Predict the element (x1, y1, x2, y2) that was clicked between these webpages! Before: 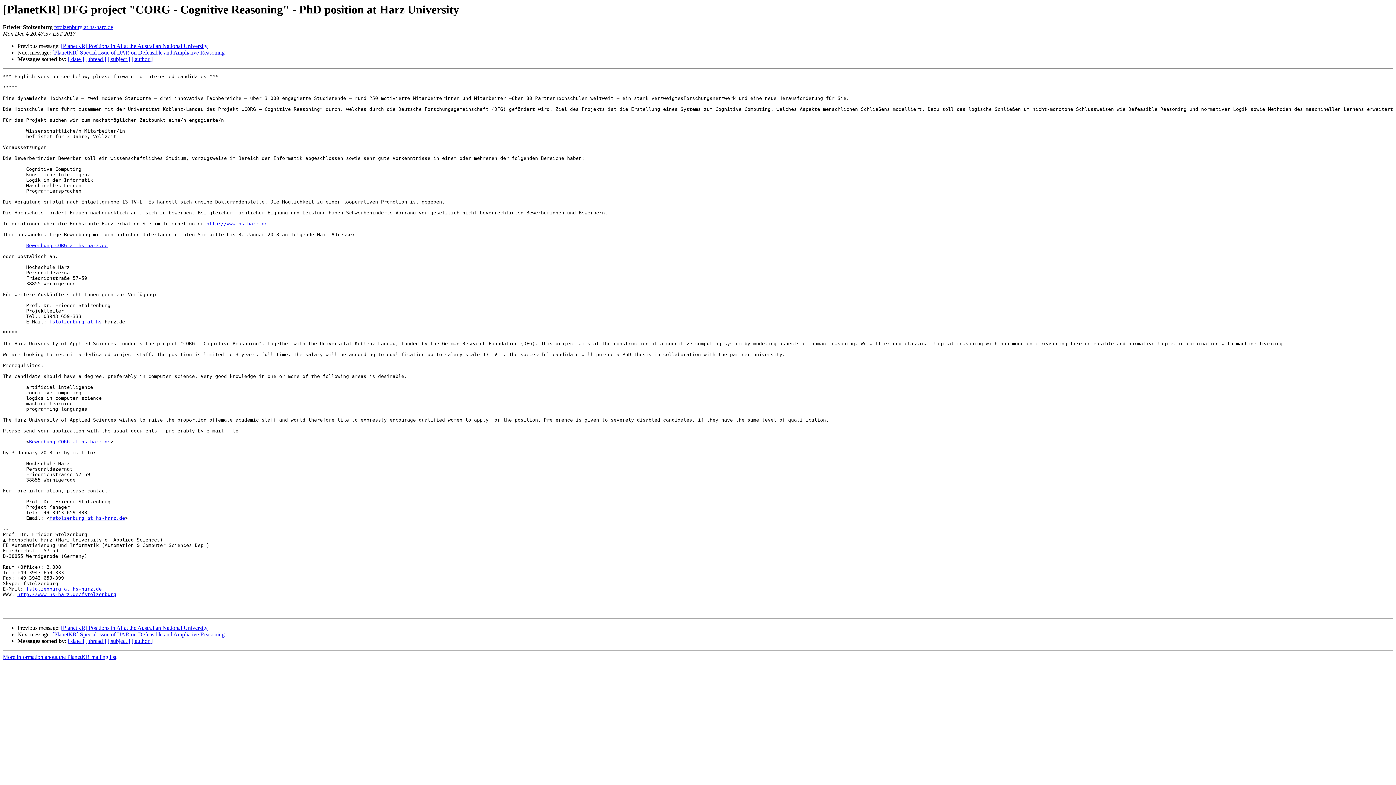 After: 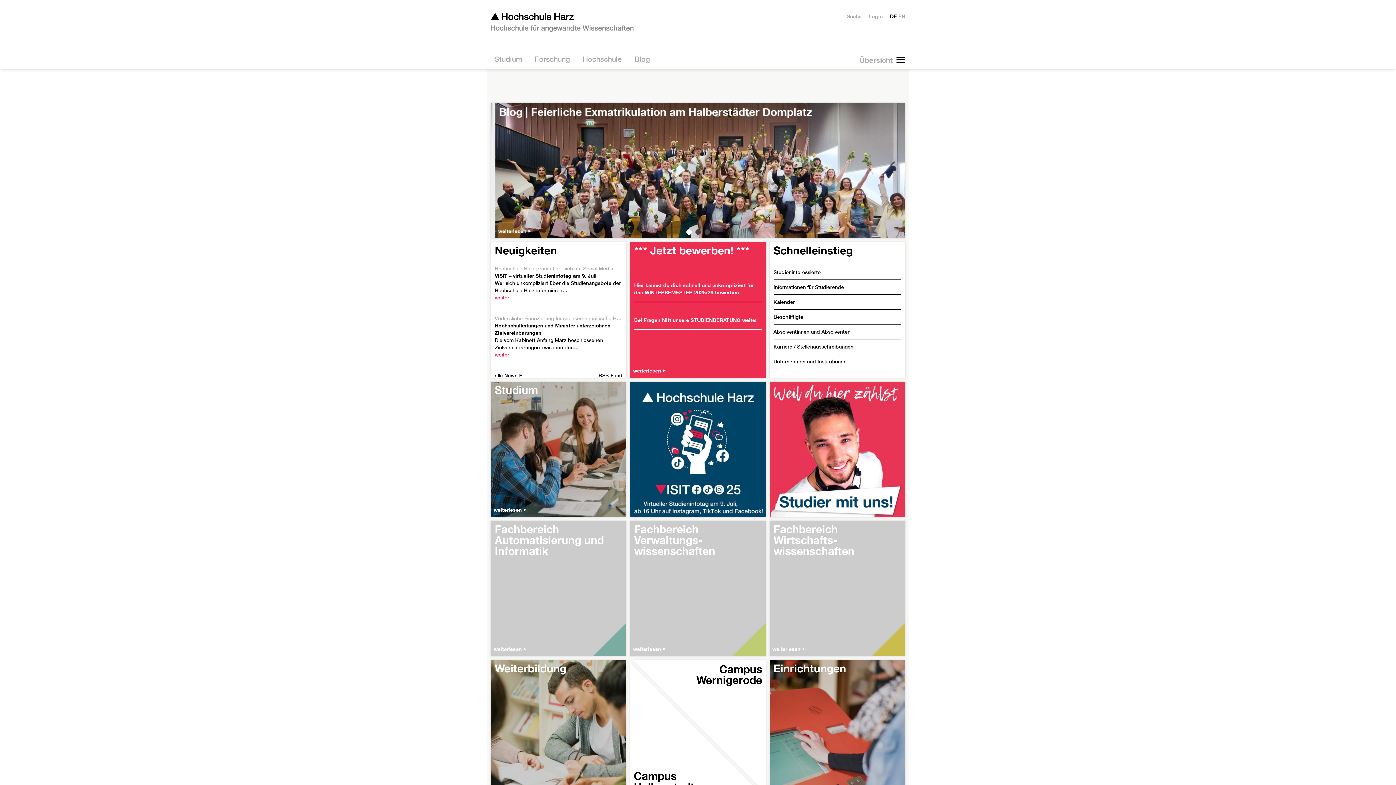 Action: bbox: (206, 221, 270, 226) label: http://www.hs-harz.de.